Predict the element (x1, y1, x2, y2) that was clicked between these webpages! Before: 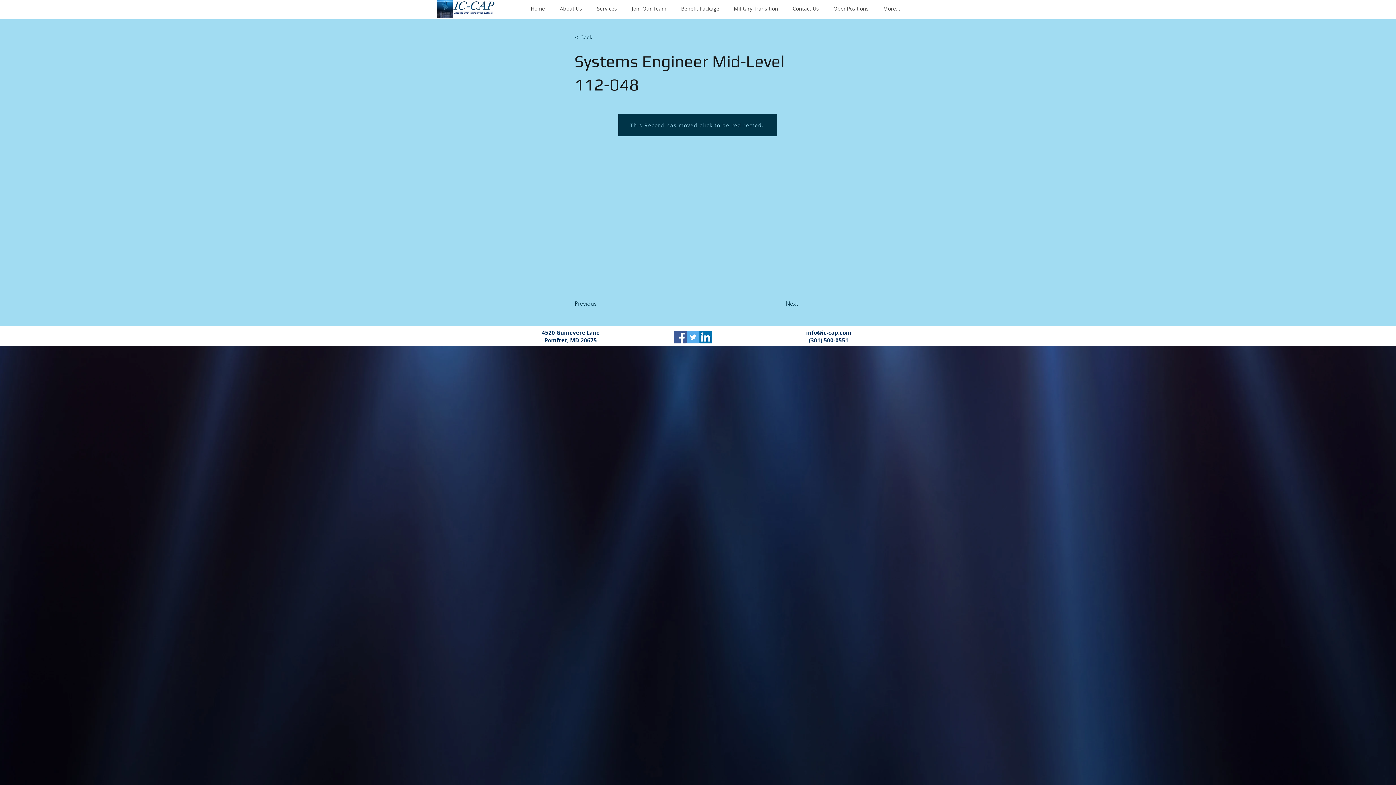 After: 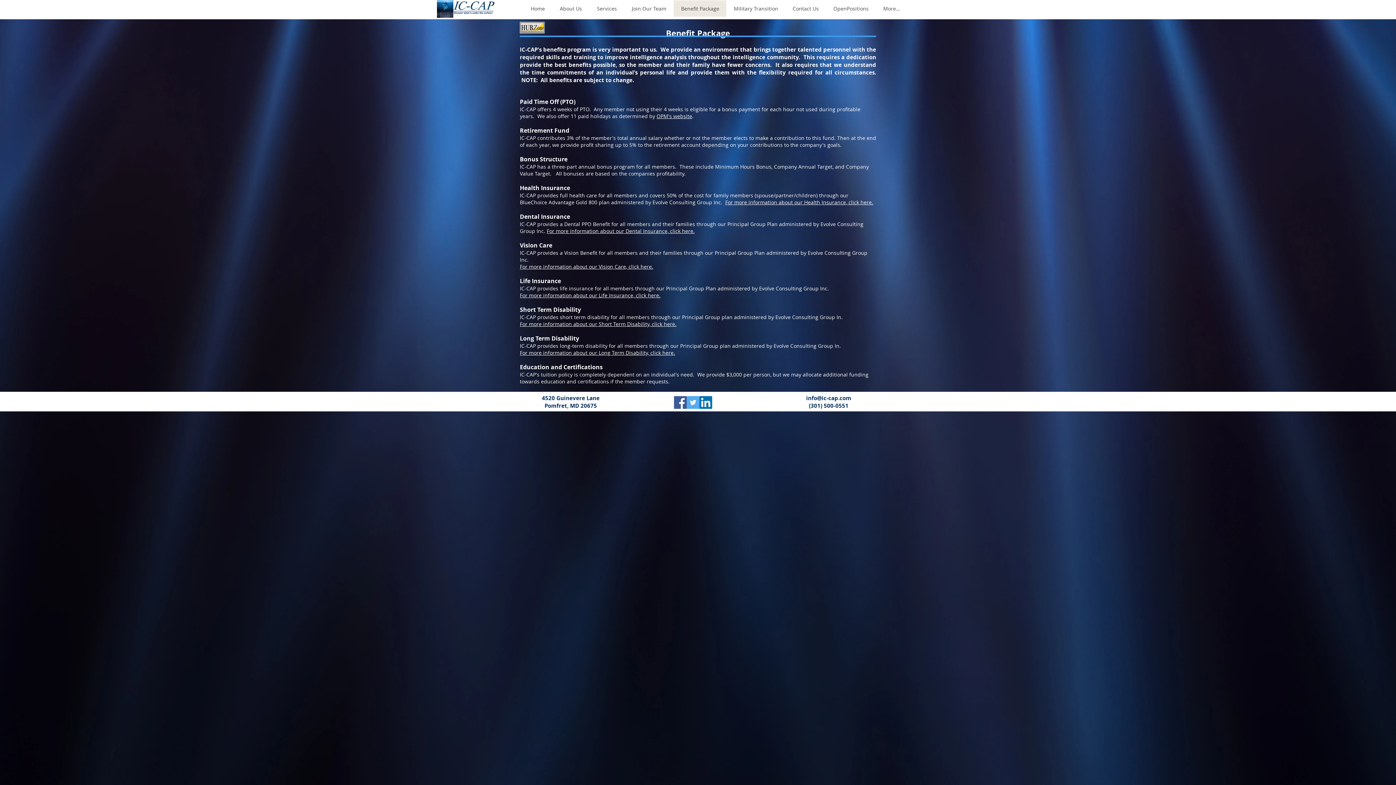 Action: bbox: (673, 0, 726, 16) label: Benefit Package